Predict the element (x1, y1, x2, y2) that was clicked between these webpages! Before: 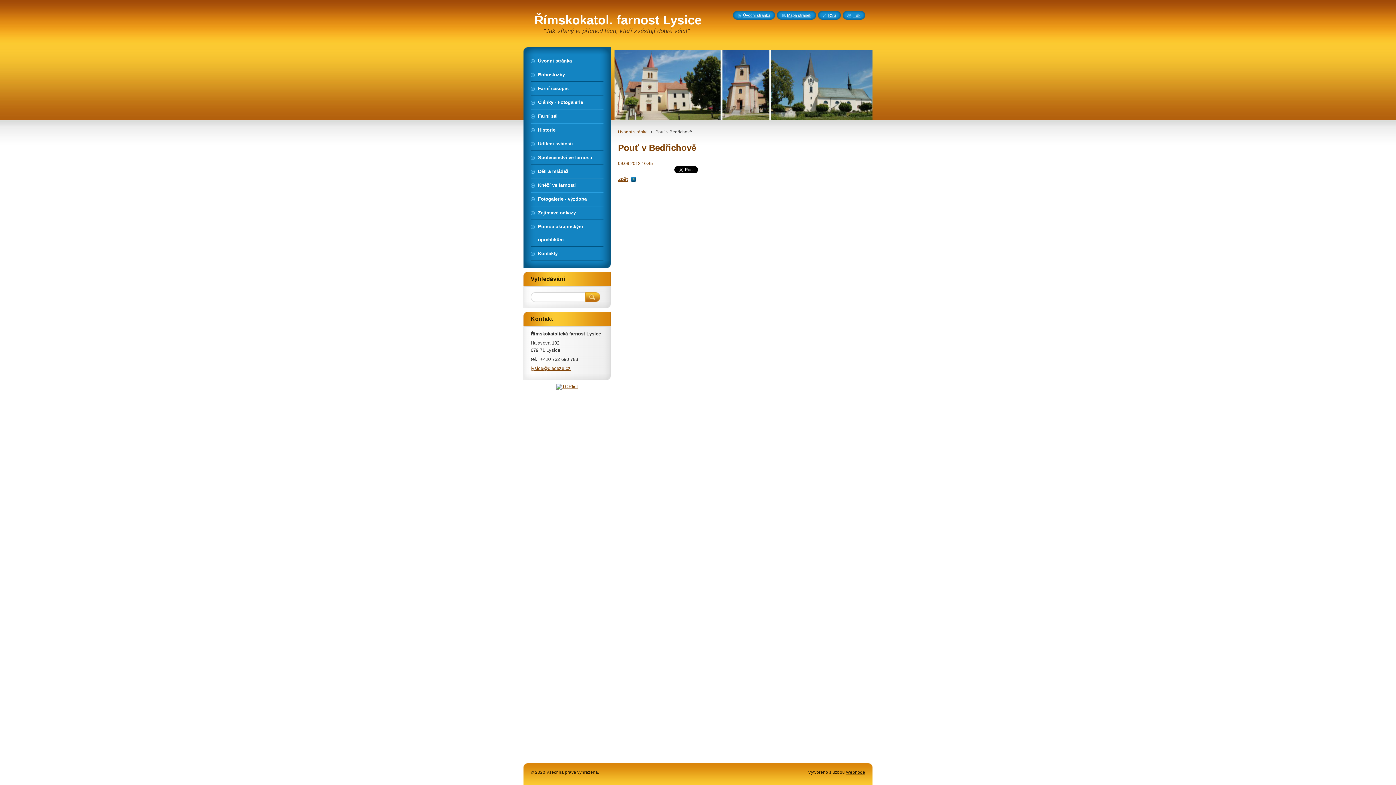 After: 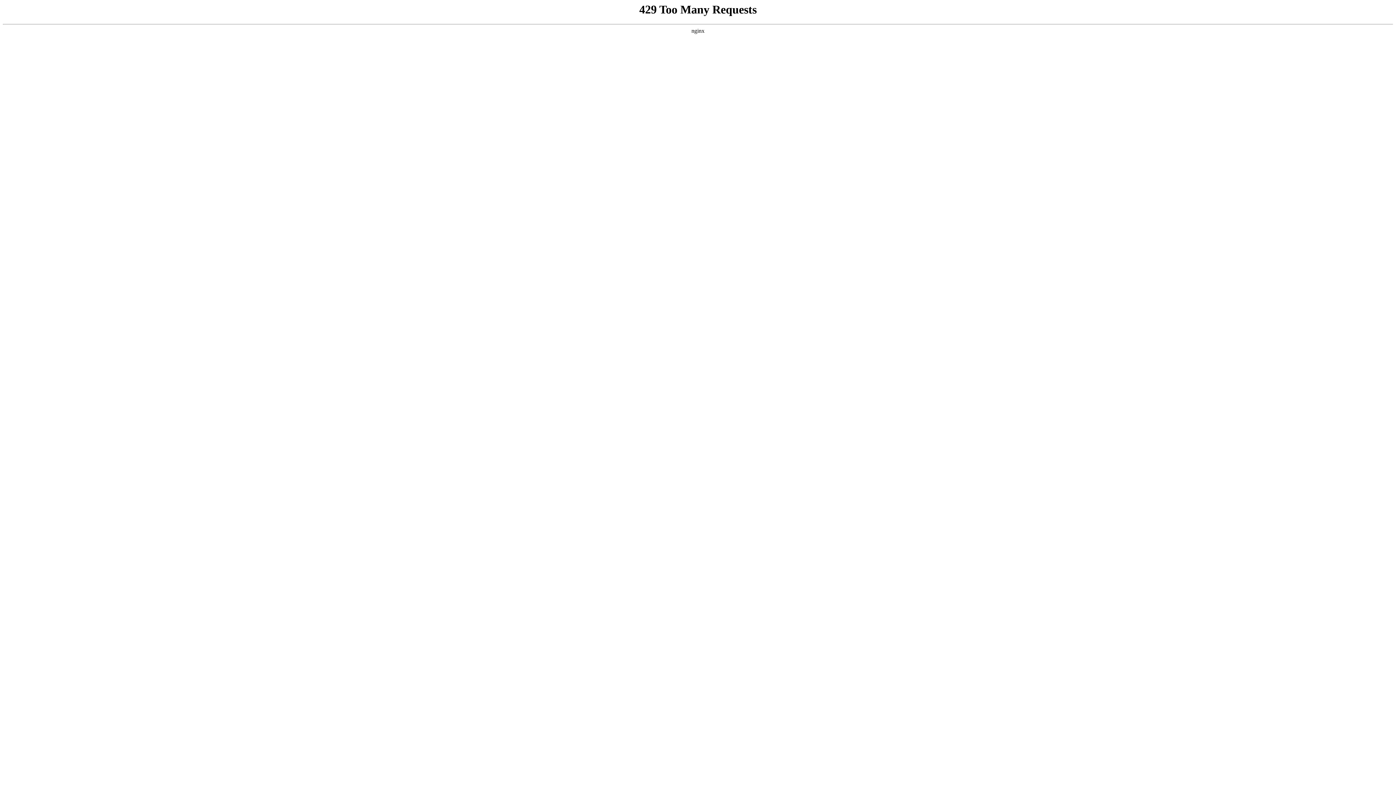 Action: bbox: (846, 770, 865, 774) label: Webnode